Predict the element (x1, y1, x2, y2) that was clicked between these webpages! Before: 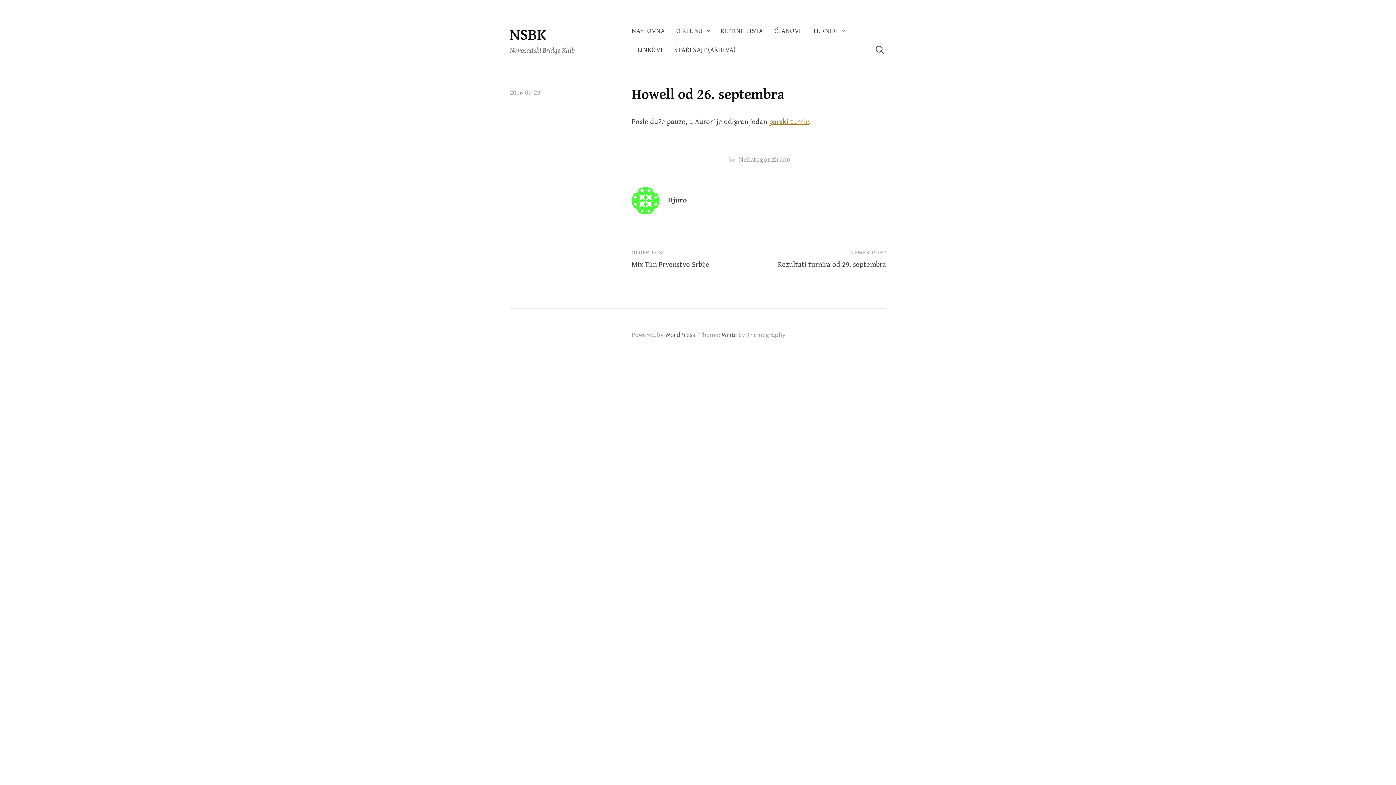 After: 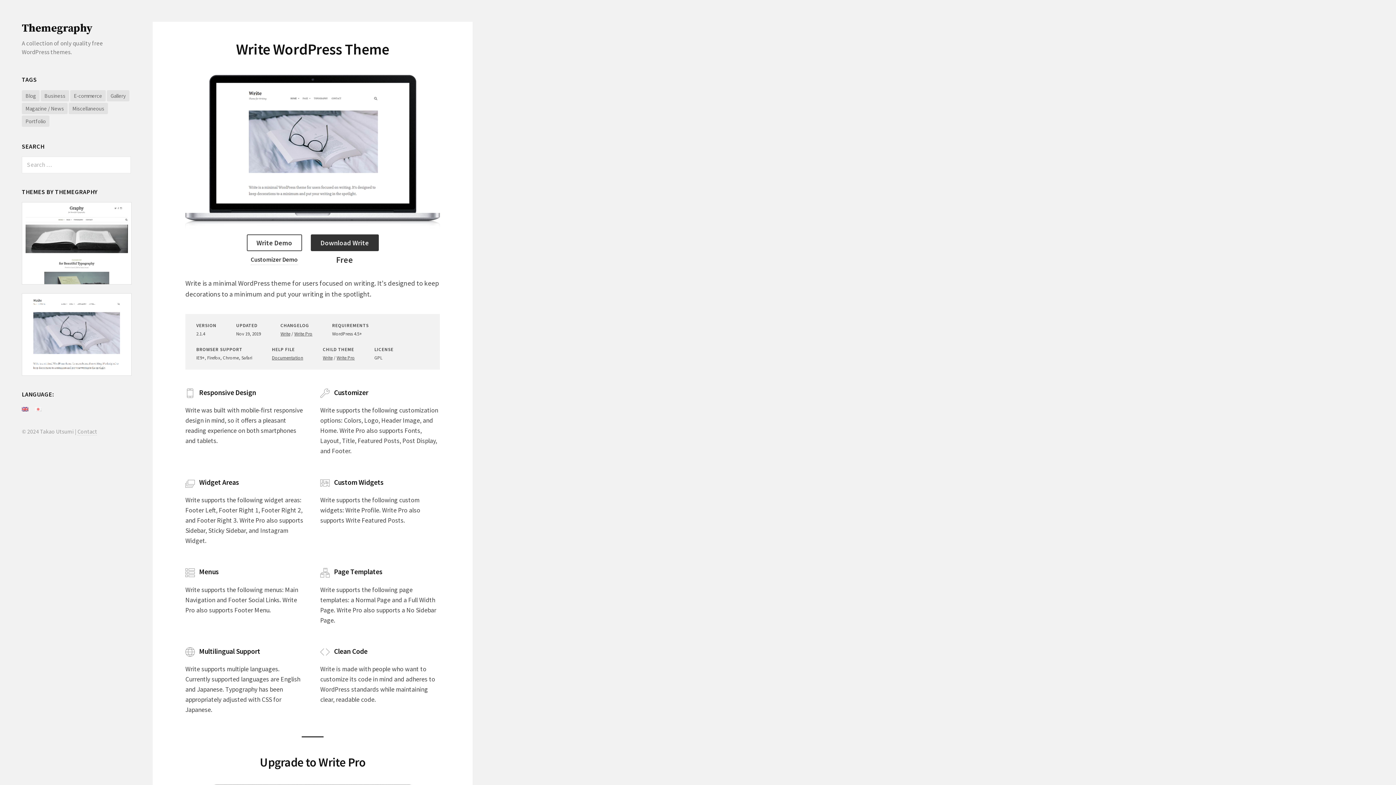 Action: label: Write bbox: (721, 331, 737, 338)